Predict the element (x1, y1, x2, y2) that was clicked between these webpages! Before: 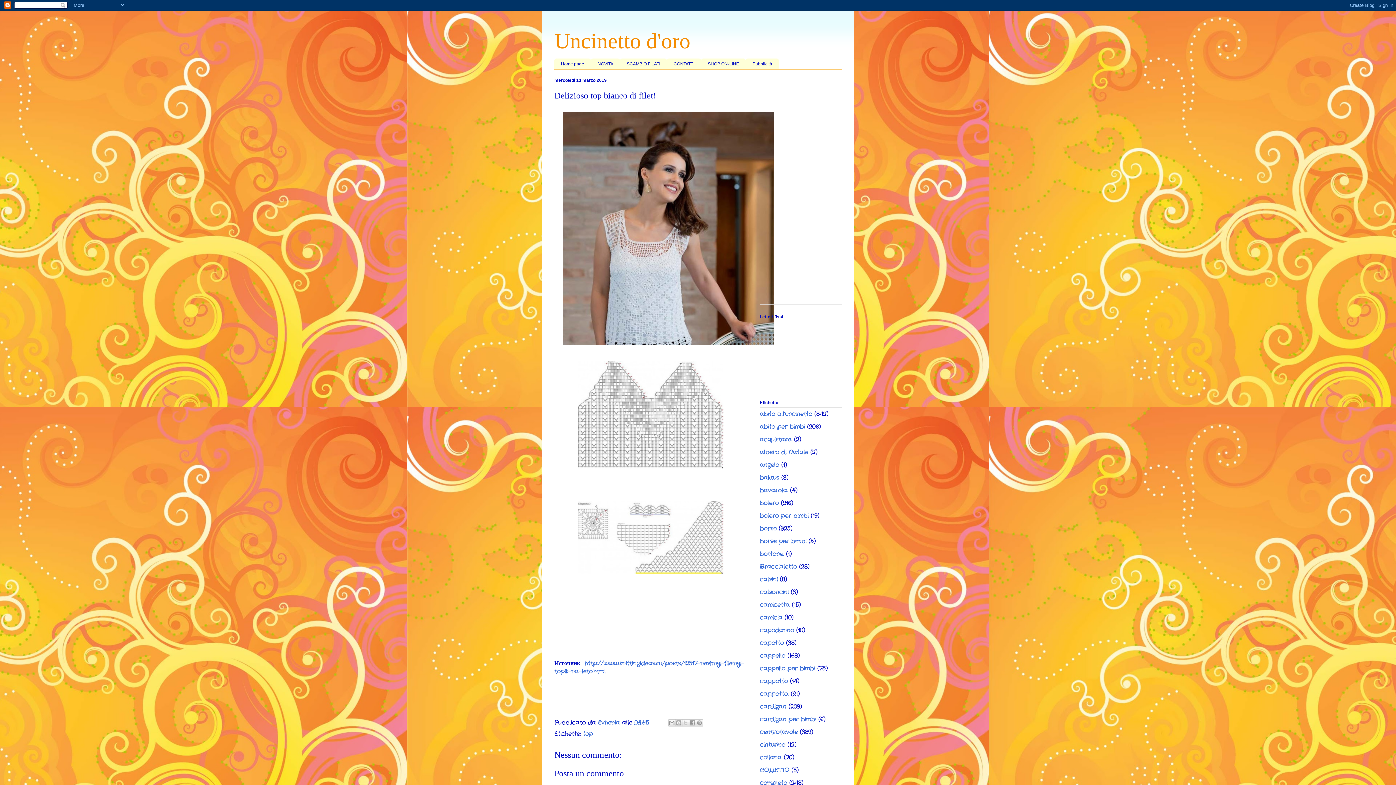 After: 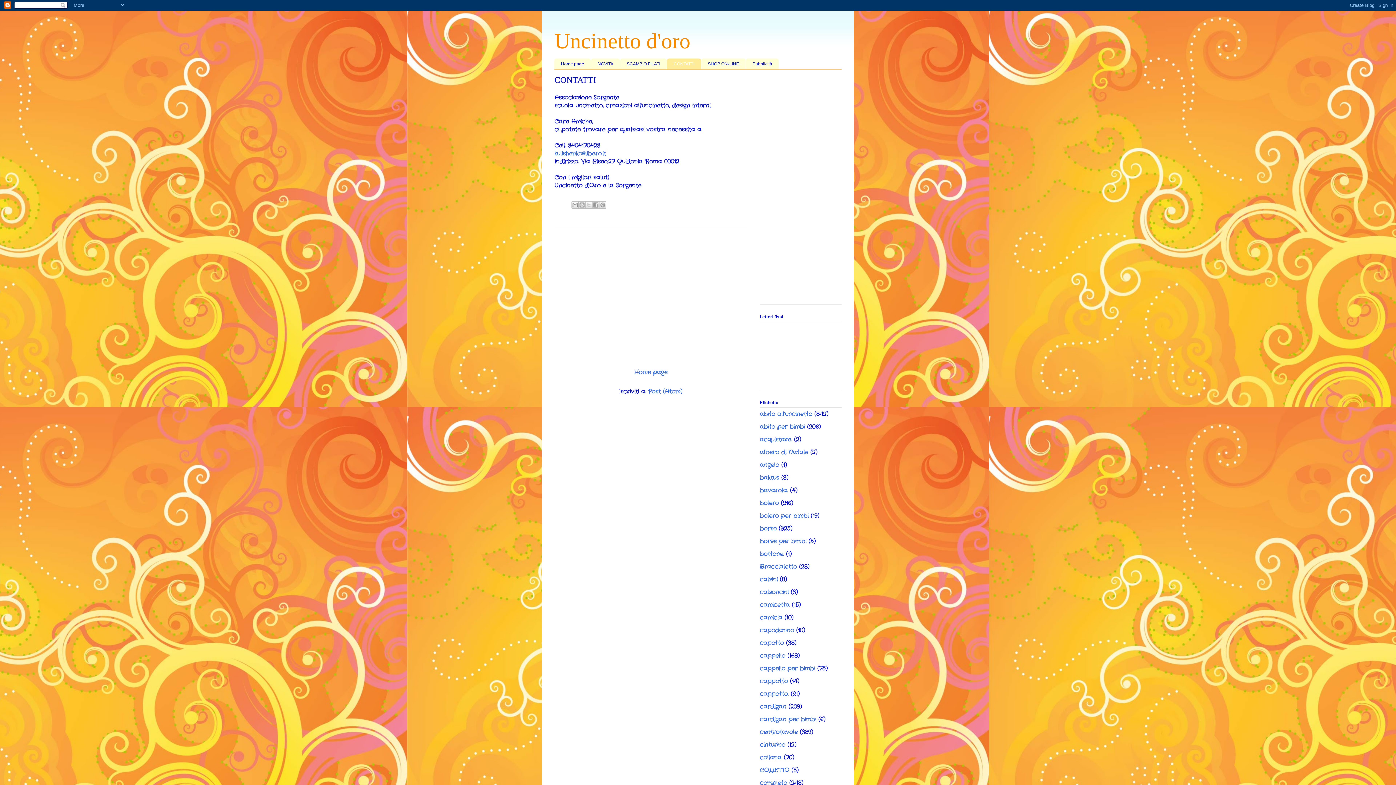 Action: bbox: (667, 58, 701, 69) label: CONTATTI